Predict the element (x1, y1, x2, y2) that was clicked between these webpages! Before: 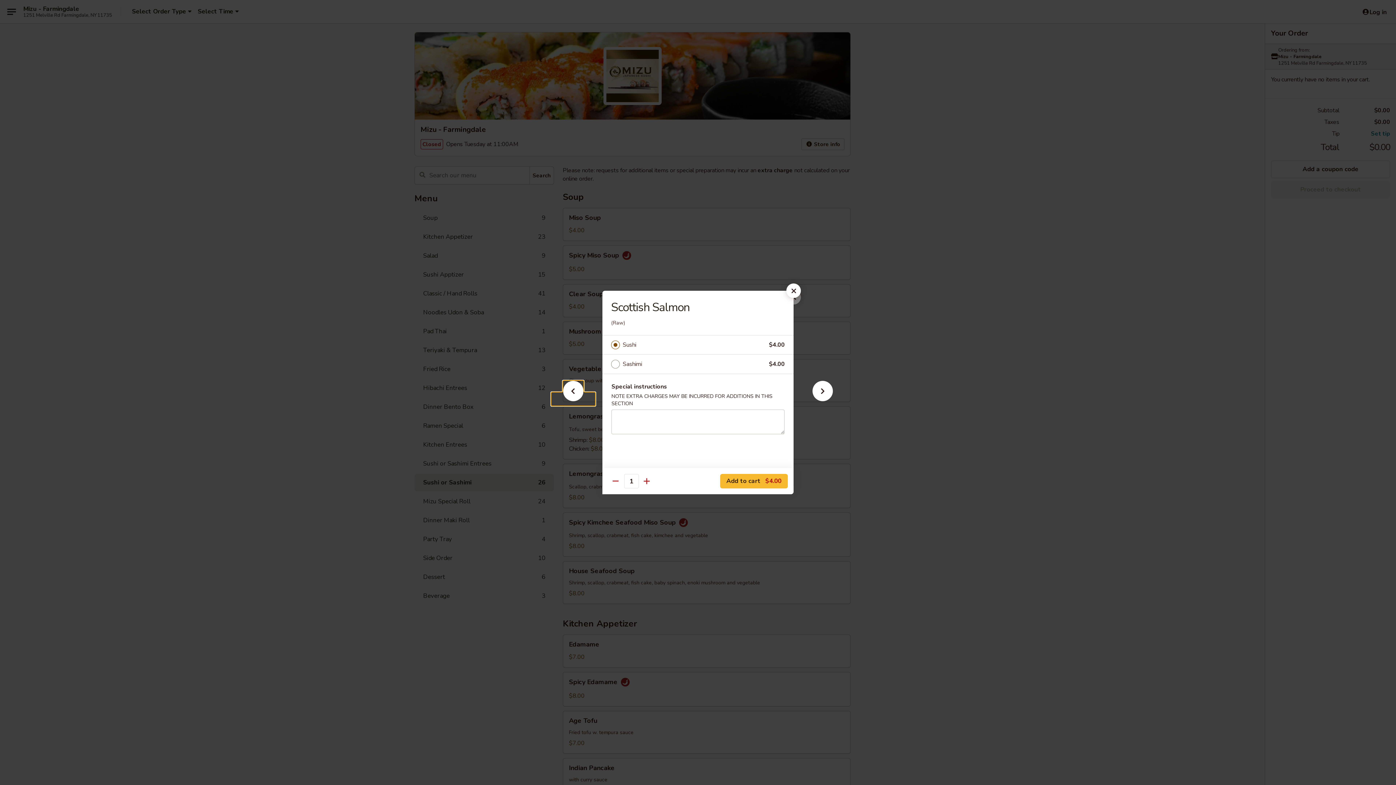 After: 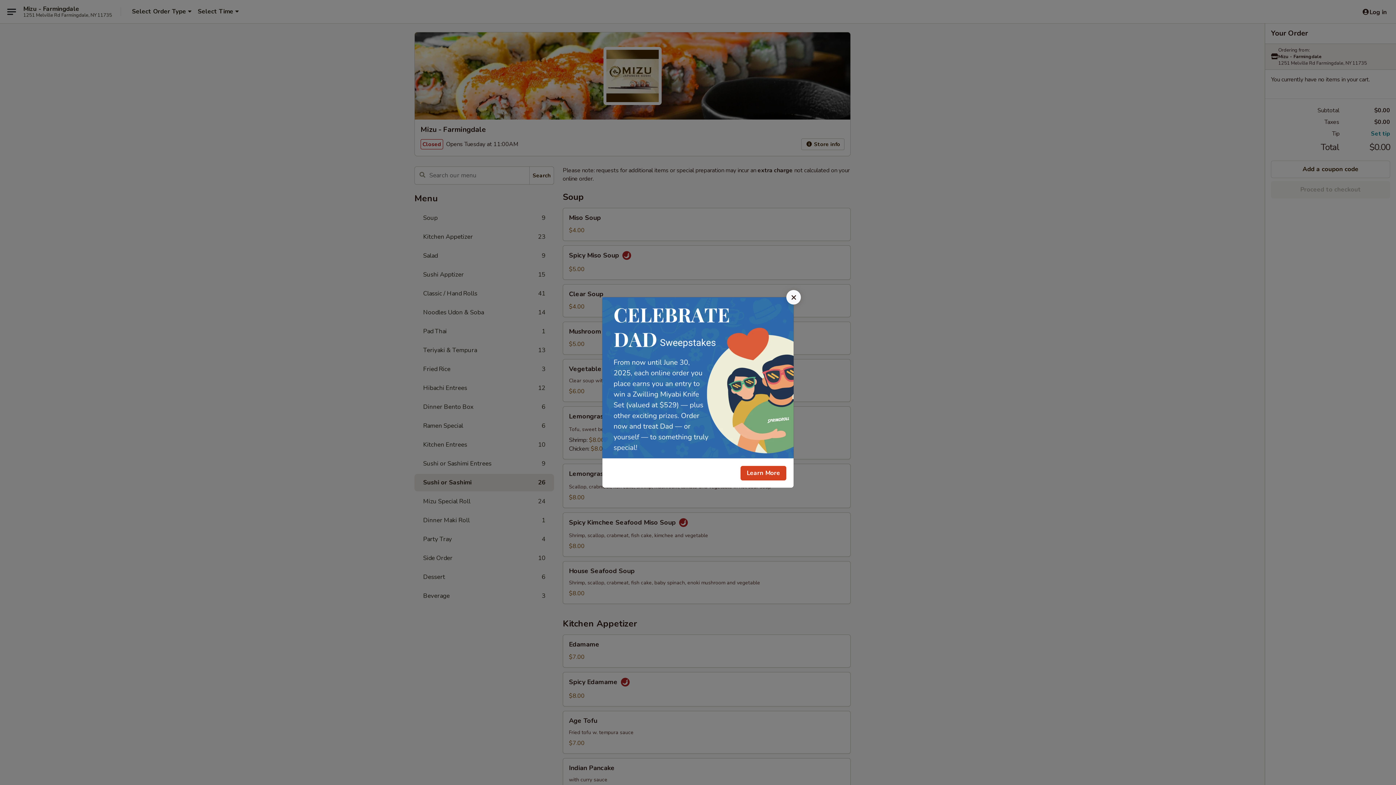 Action: bbox: (786, 283, 801, 298)